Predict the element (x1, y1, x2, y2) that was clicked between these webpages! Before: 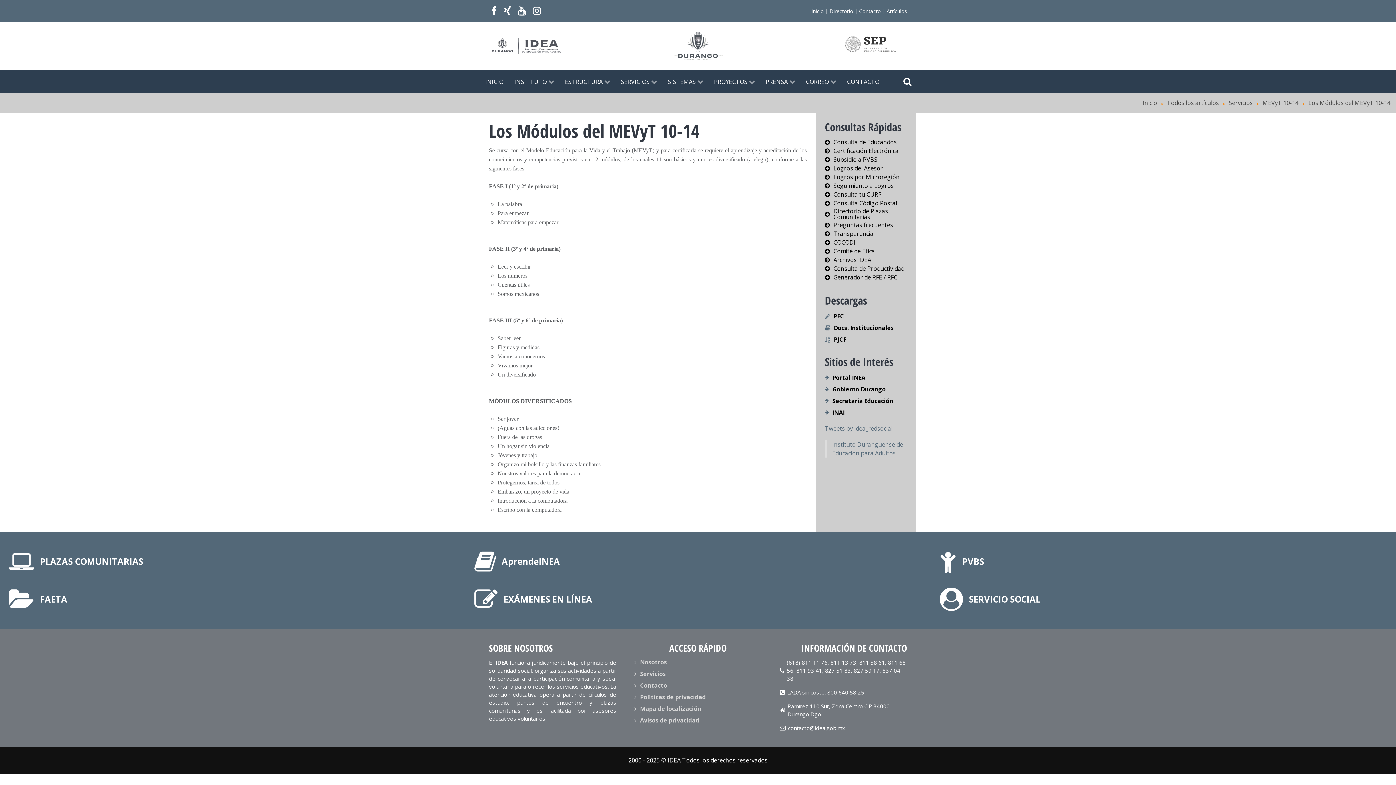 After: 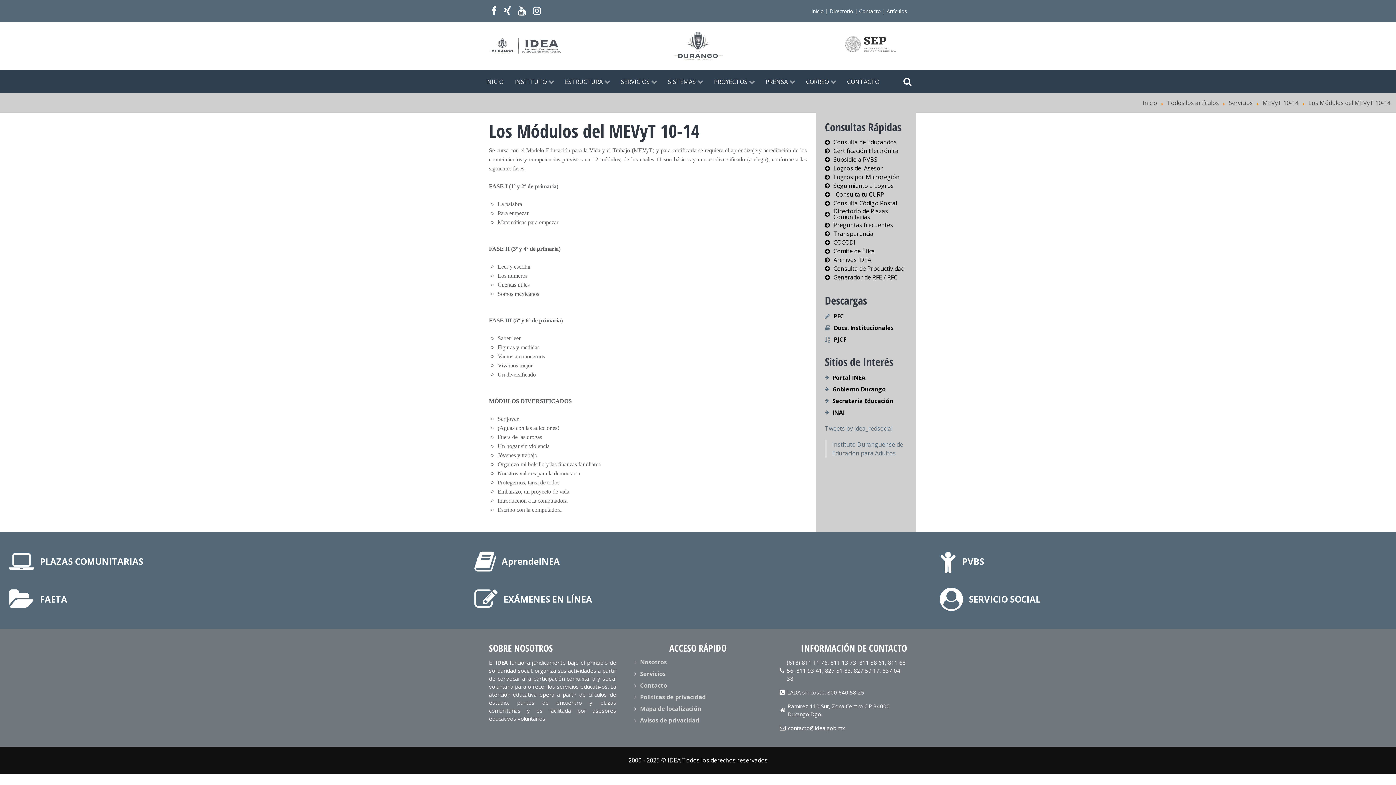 Action: label: Consulta tu CURP bbox: (825, 191, 882, 197)